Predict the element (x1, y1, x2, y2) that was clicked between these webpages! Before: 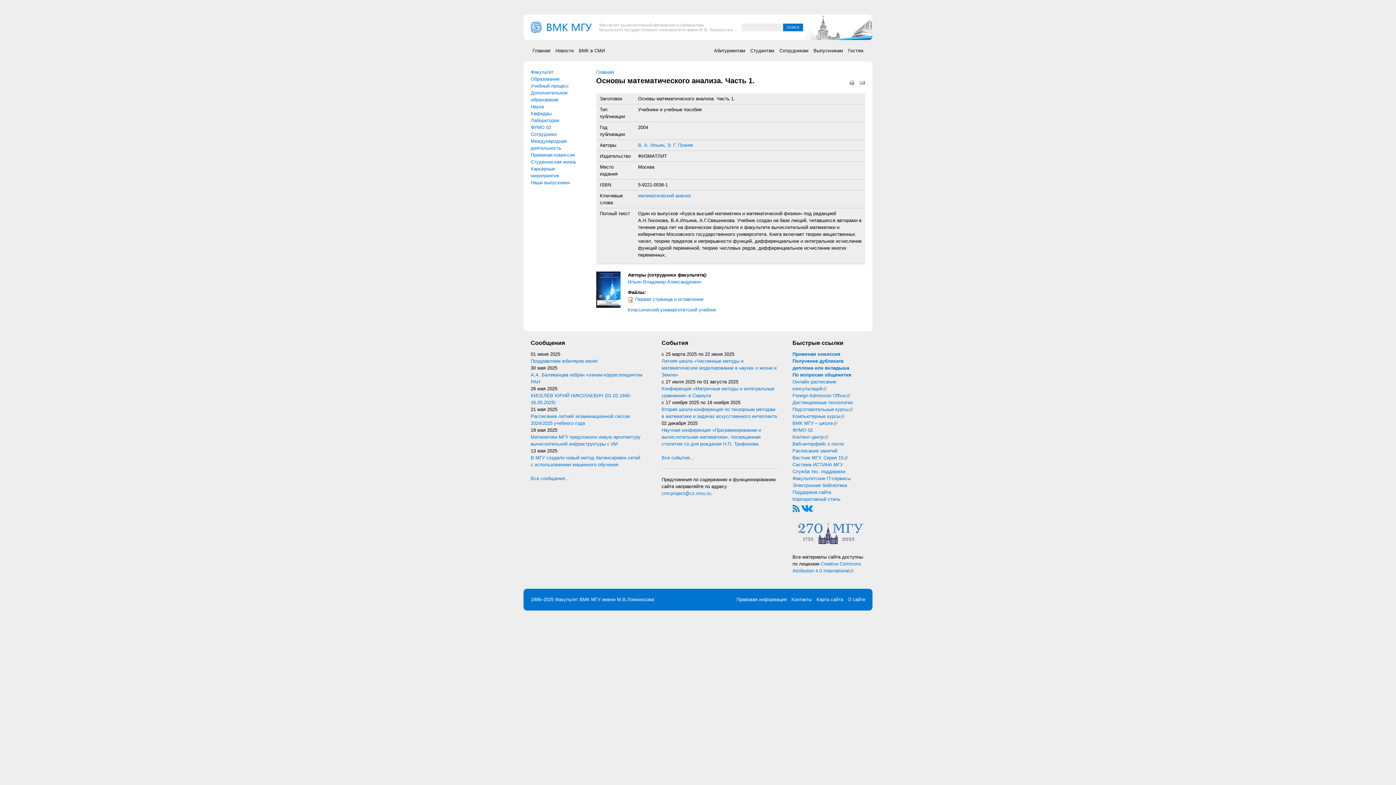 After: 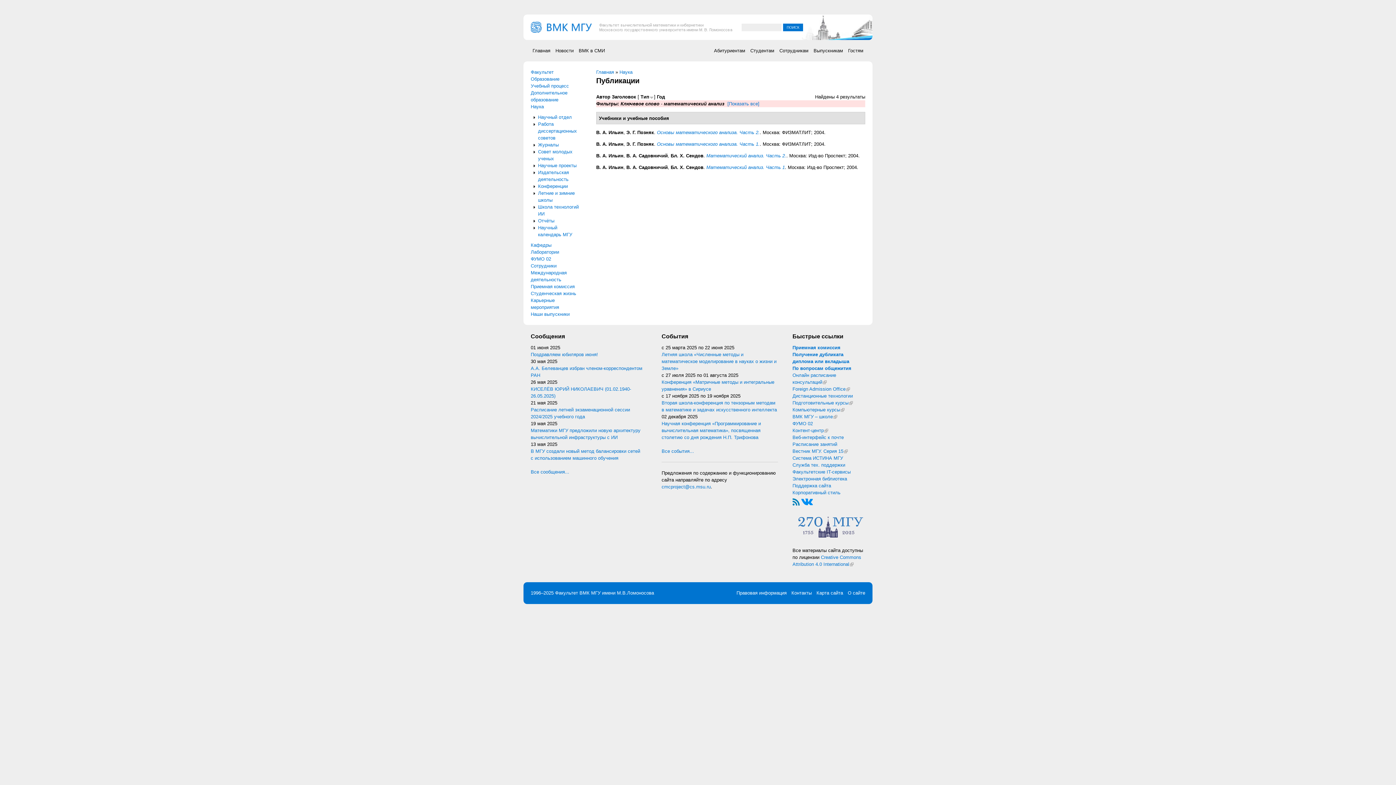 Action: bbox: (638, 193, 690, 198) label: математический анализ